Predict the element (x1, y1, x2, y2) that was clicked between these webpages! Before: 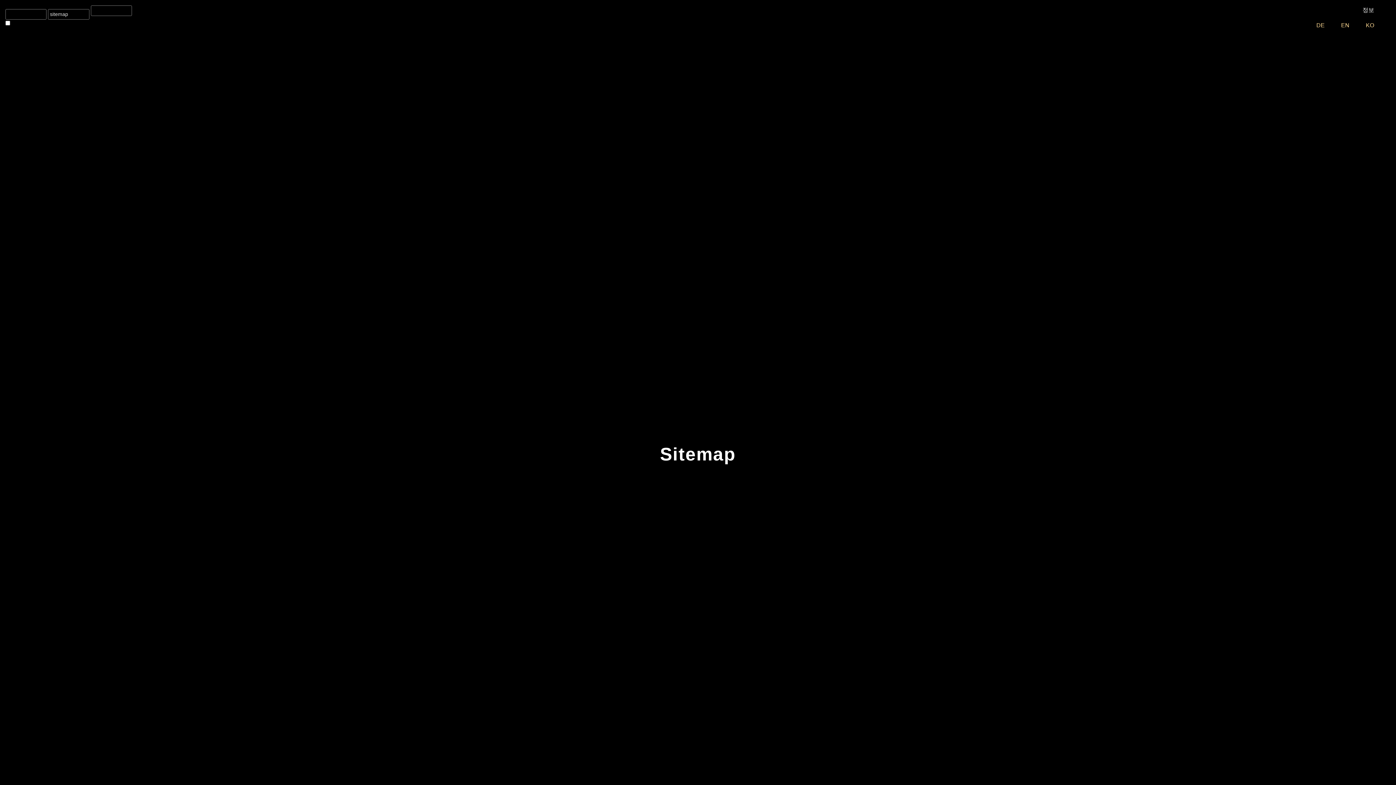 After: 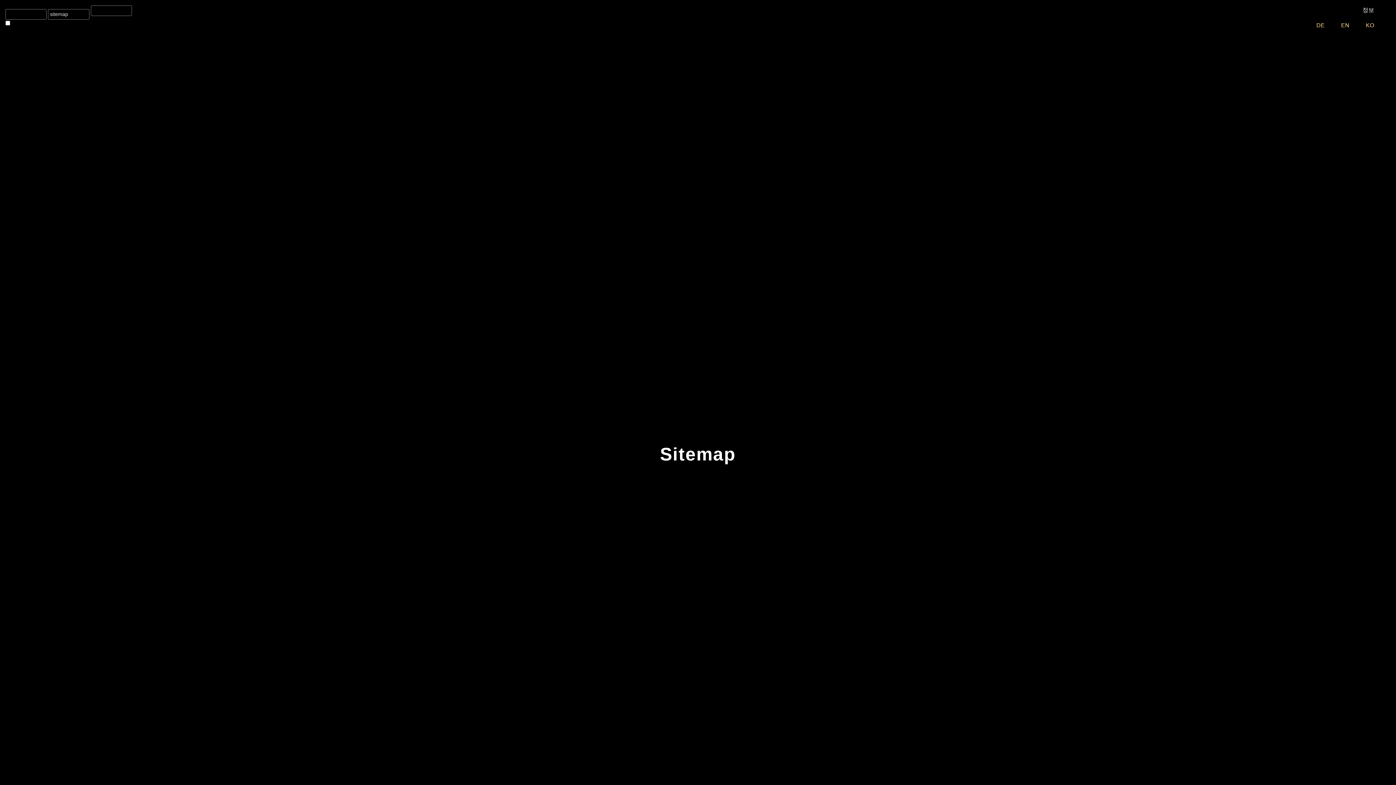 Action: label: KO bbox: (1366, 22, 1374, 28)